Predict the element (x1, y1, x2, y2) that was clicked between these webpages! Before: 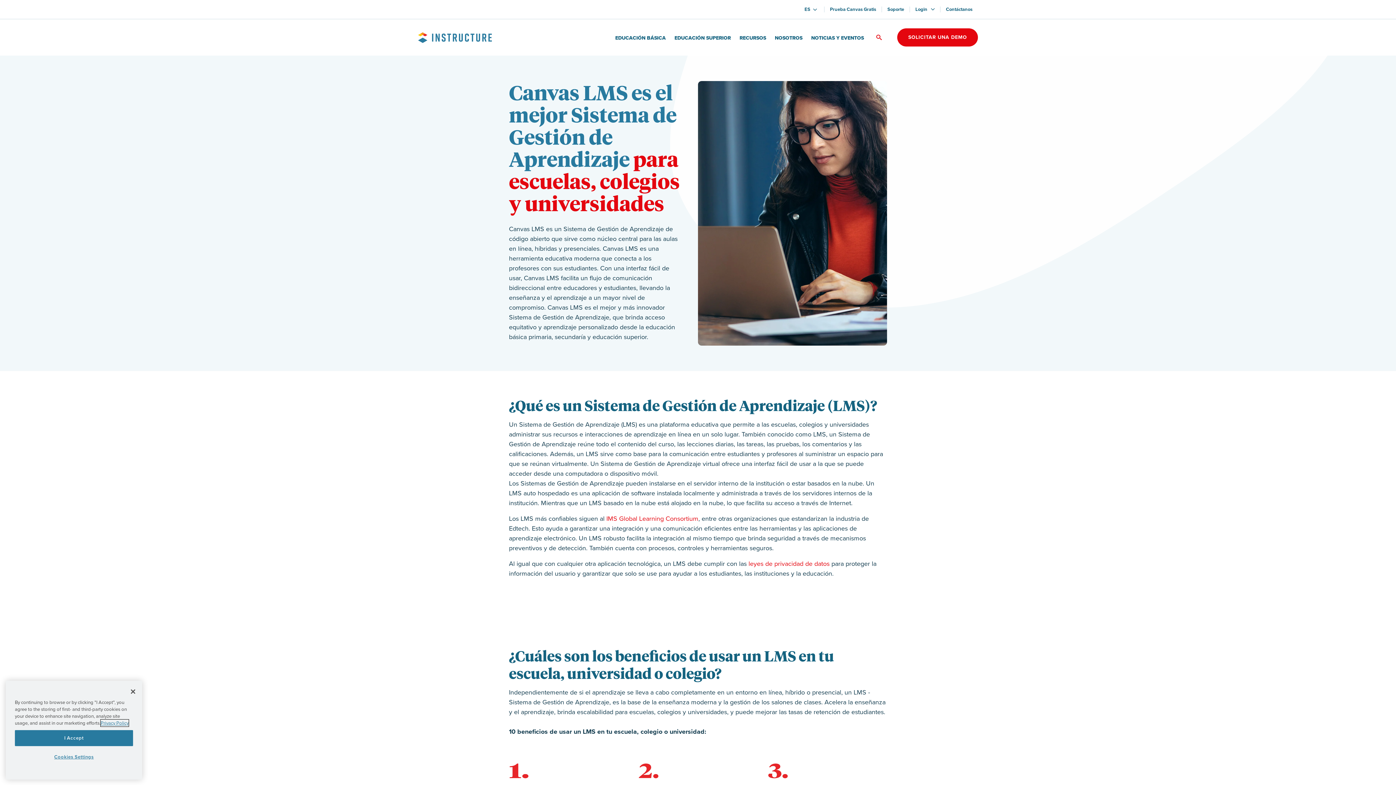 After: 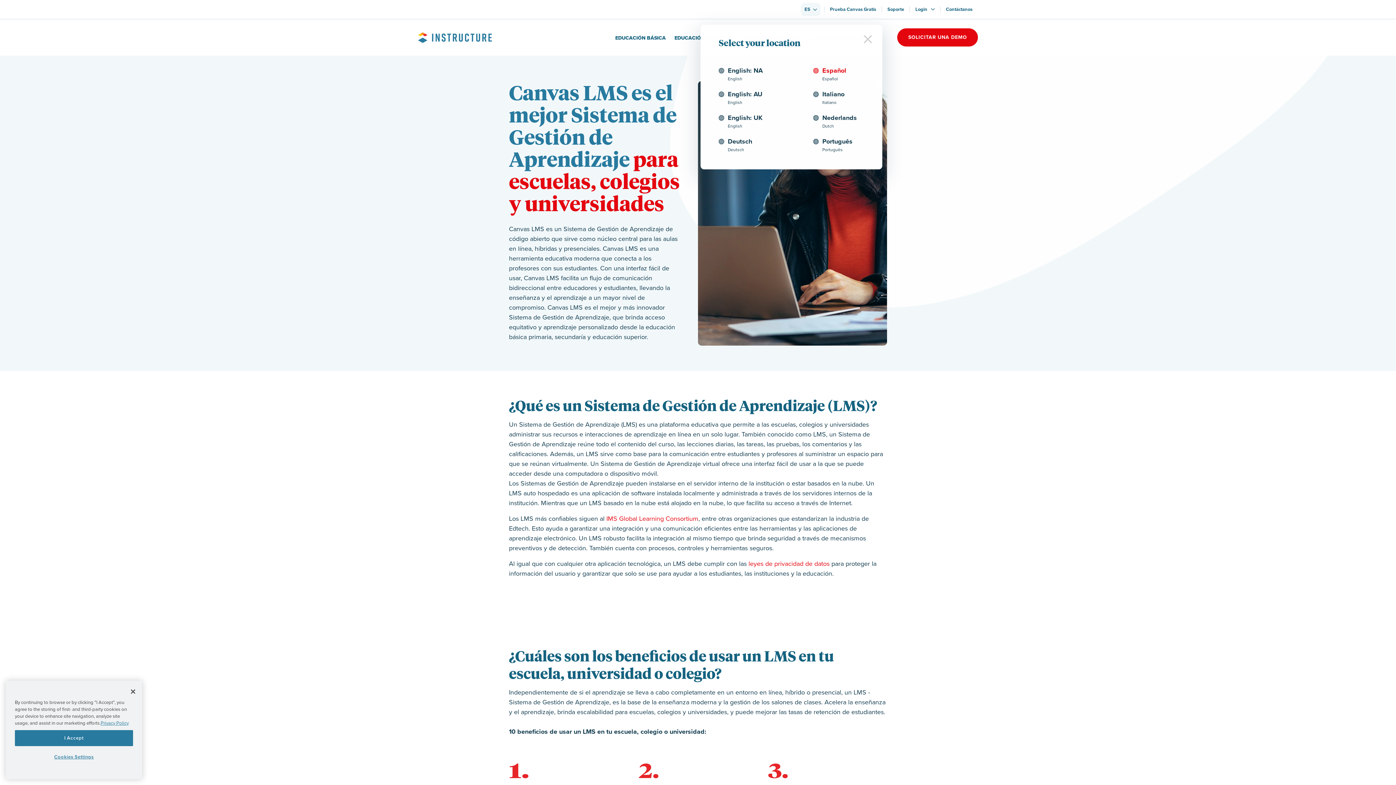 Action: label: ES bbox: (801, 2, 820, 16)